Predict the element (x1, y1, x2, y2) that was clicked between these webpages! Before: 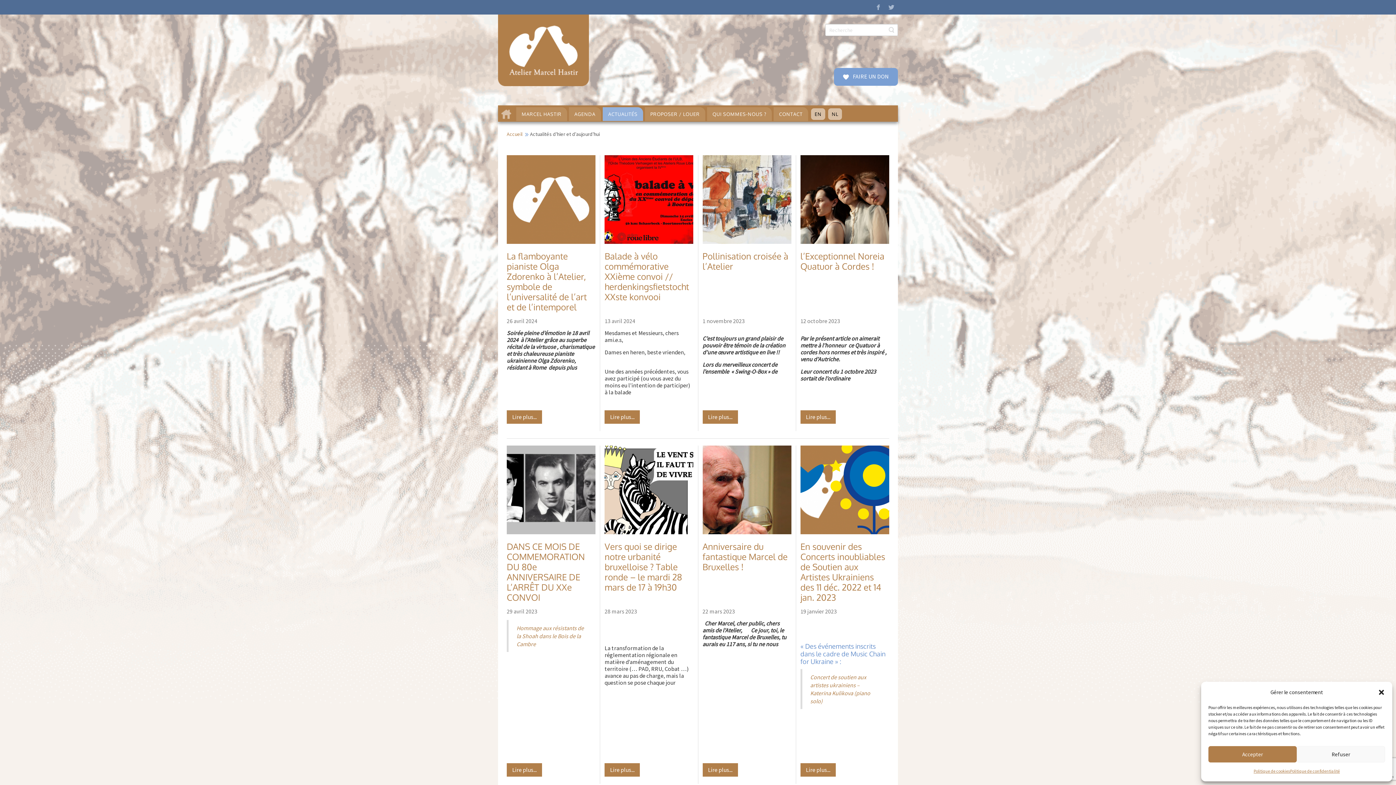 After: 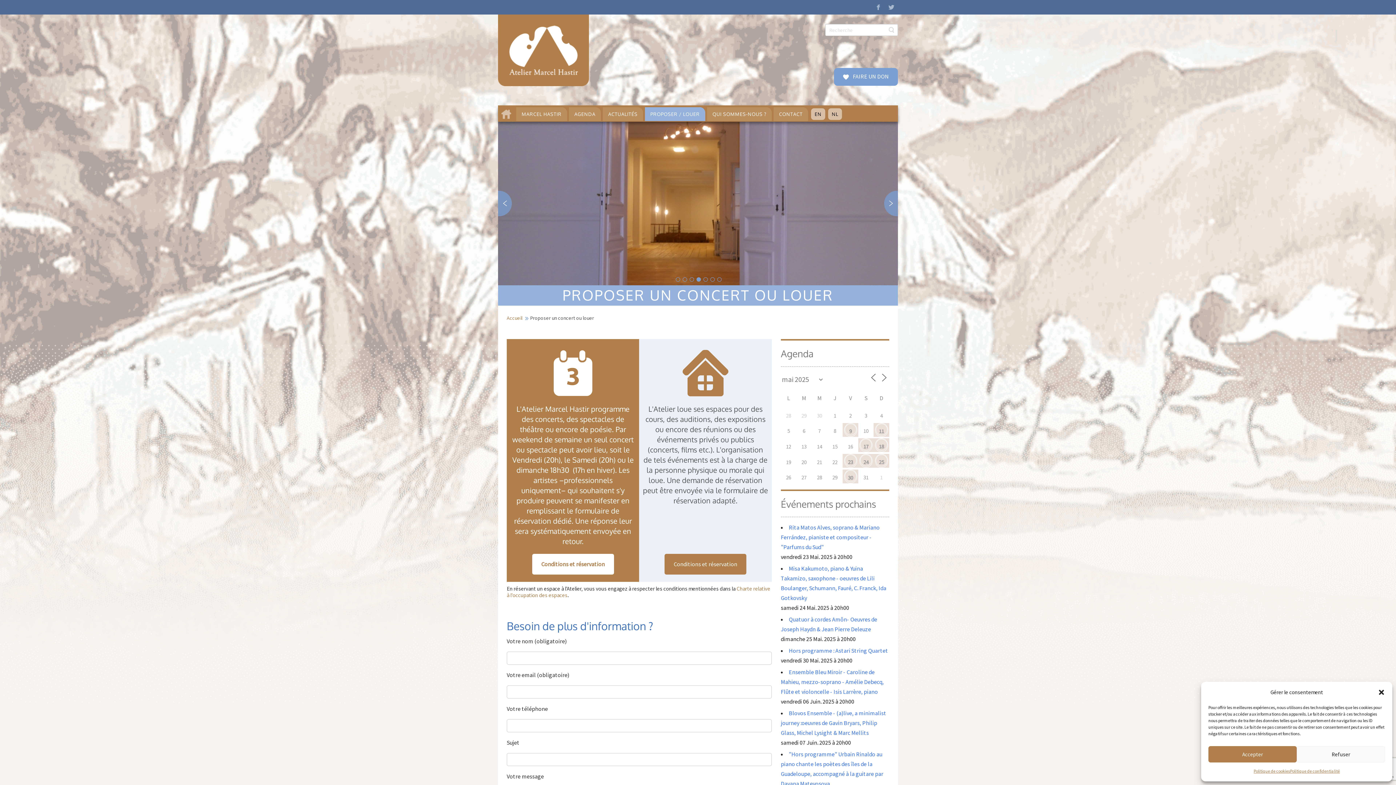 Action: bbox: (645, 107, 705, 121) label: PROPOSER / LOUER